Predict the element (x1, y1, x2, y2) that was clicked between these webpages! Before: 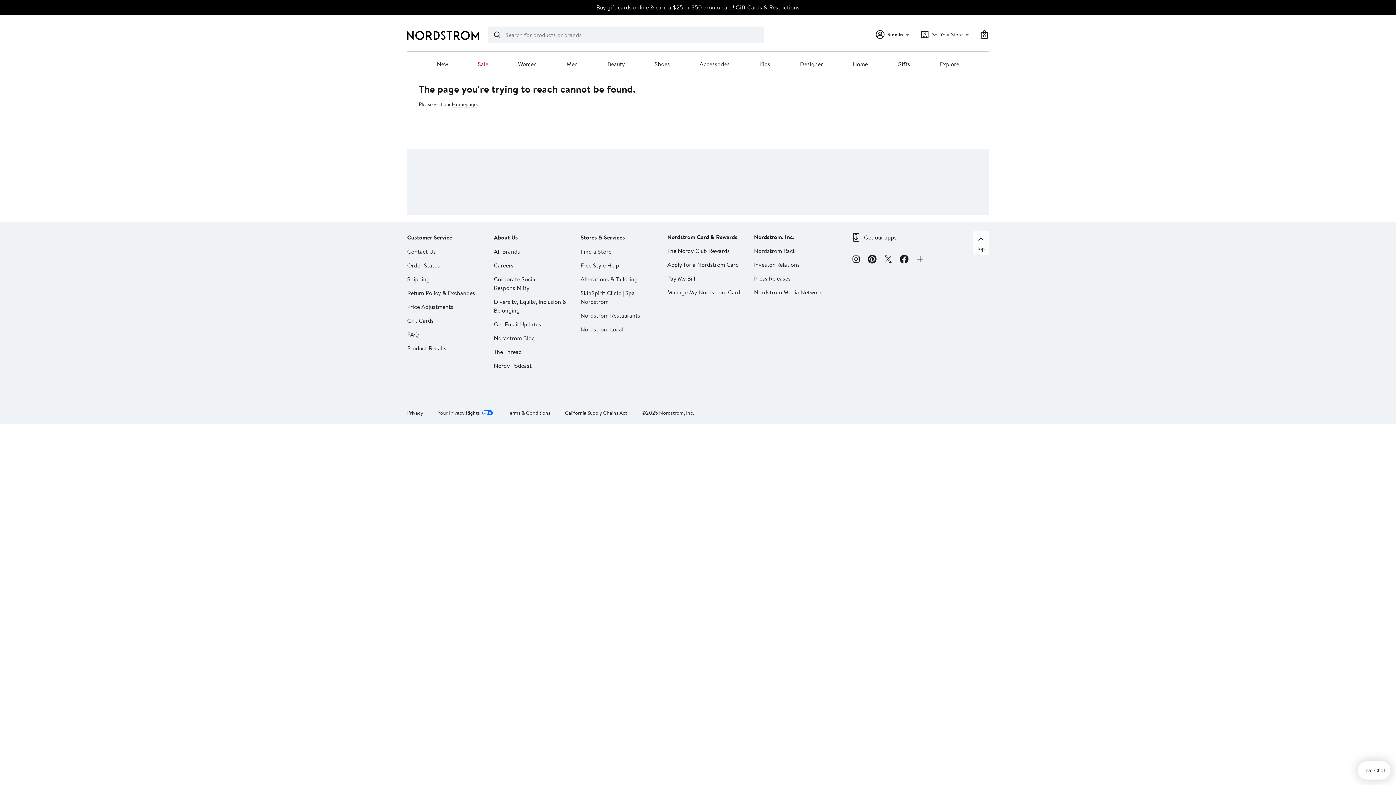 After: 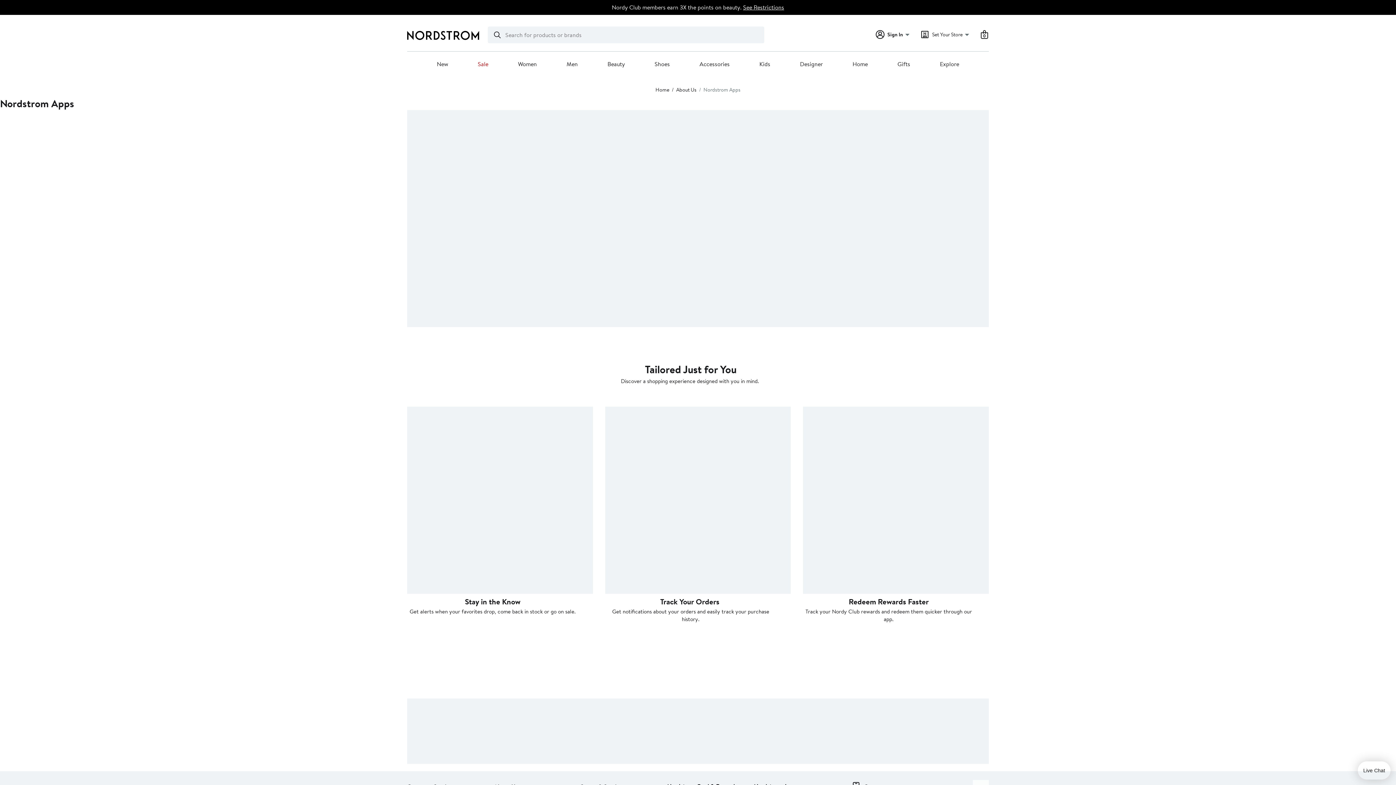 Action: label: Get our apps bbox: (864, 233, 896, 241)